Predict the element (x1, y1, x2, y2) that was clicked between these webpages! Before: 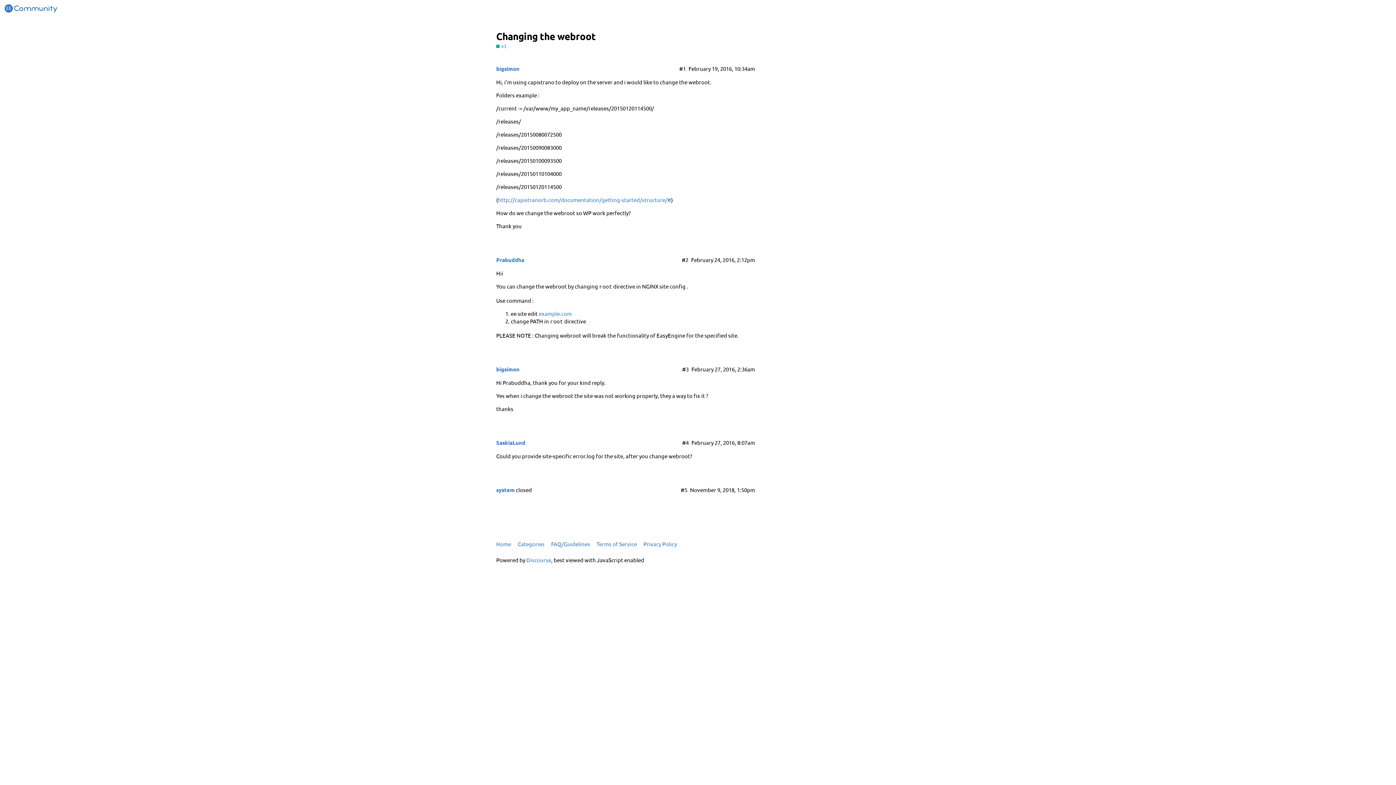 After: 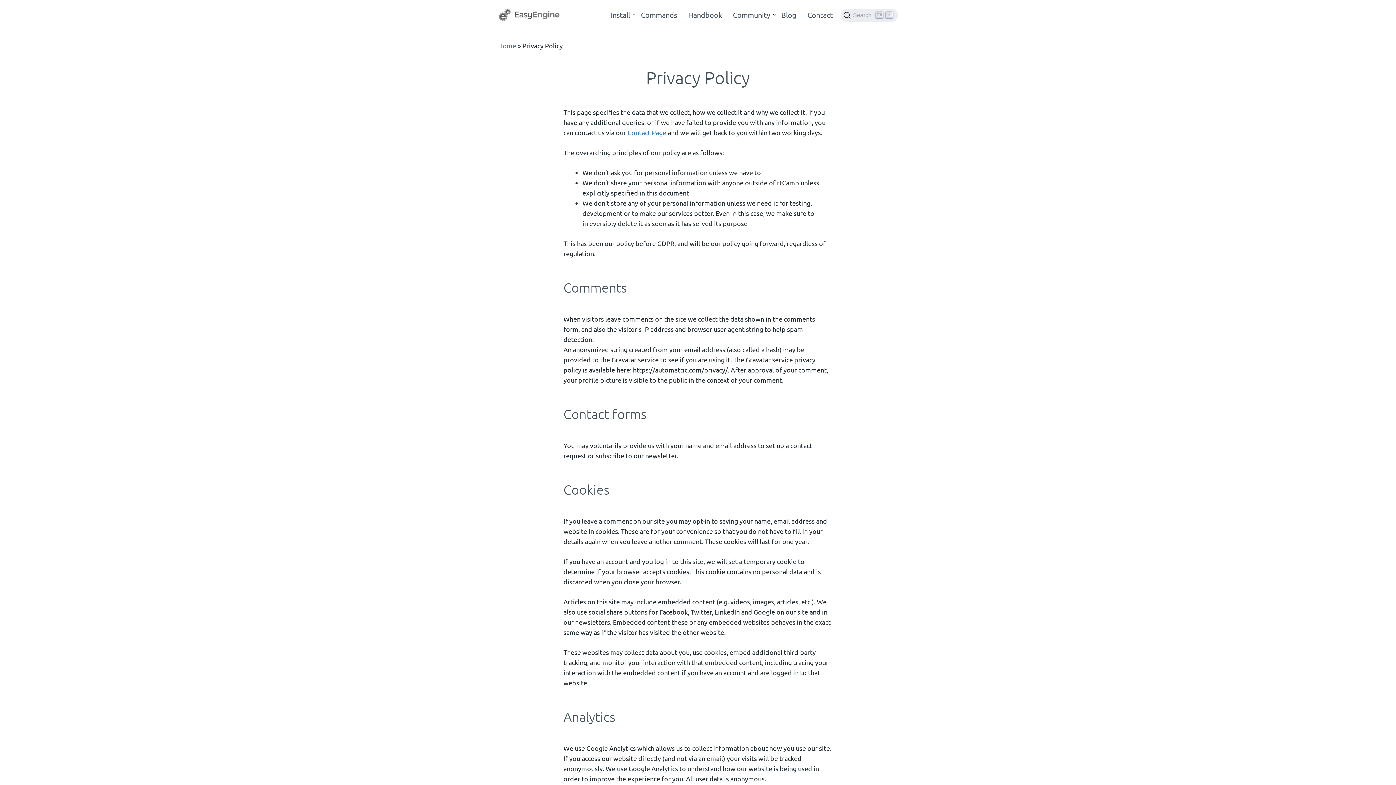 Action: label: Privacy Policy bbox: (643, 537, 682, 550)